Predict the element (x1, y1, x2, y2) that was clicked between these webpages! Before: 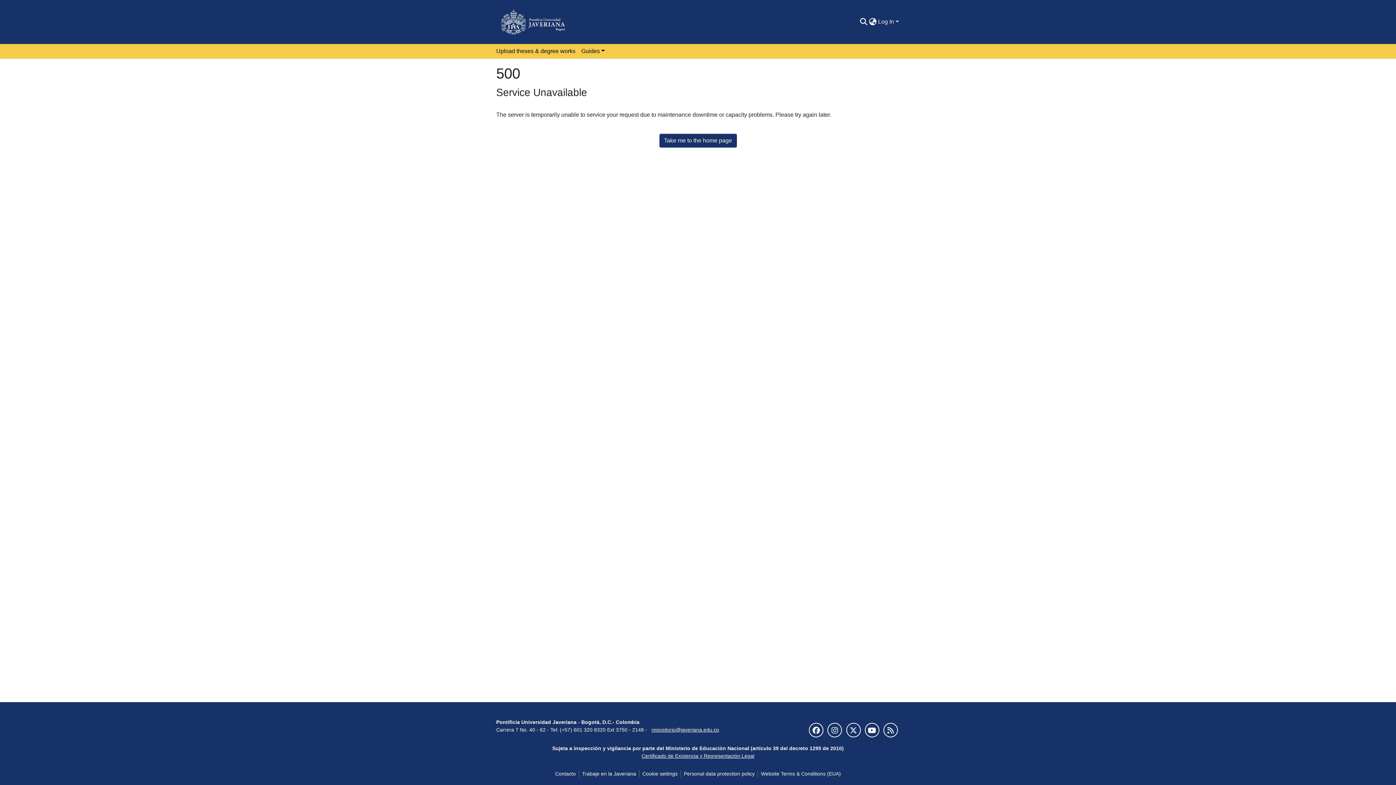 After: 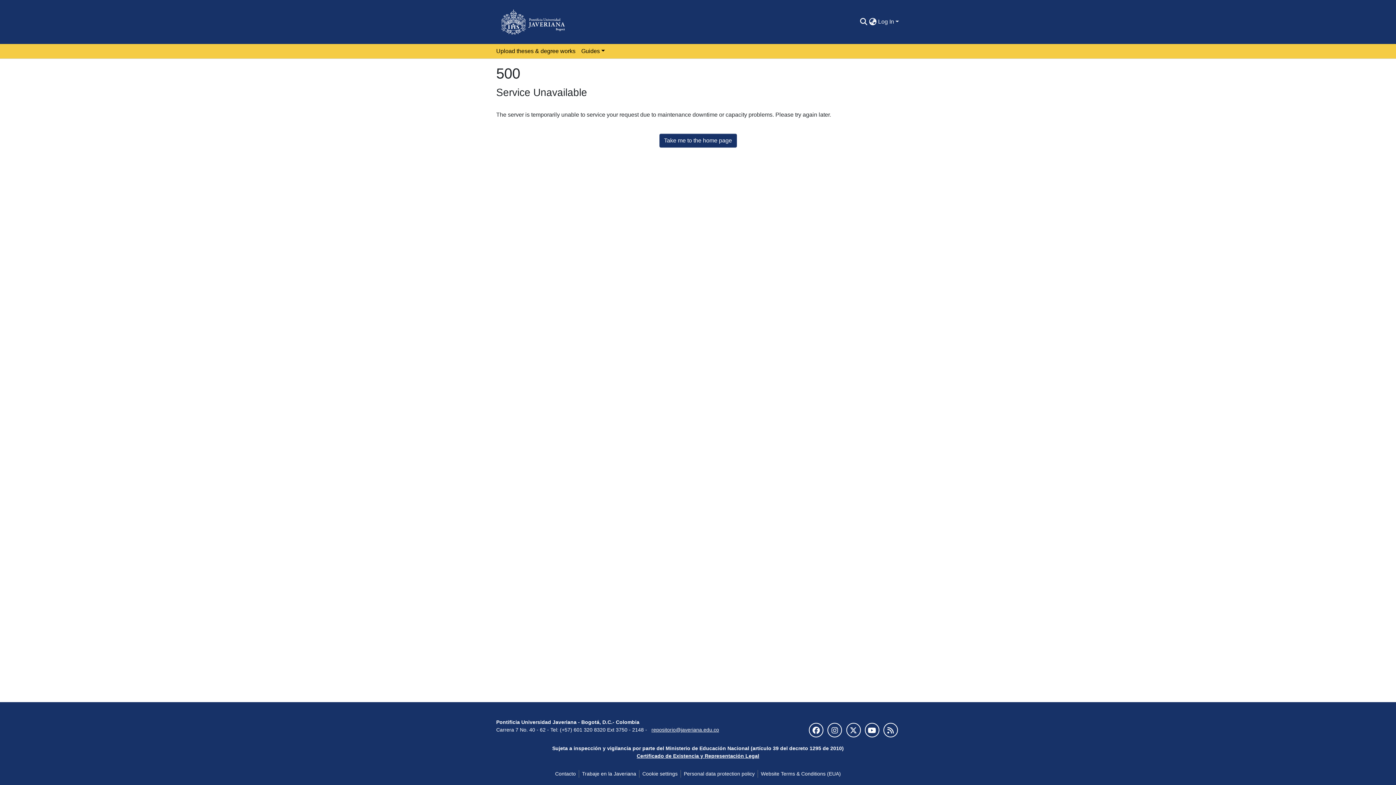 Action: label: Certificado de Existencia y Representación Legal bbox: (641, 753, 754, 759)